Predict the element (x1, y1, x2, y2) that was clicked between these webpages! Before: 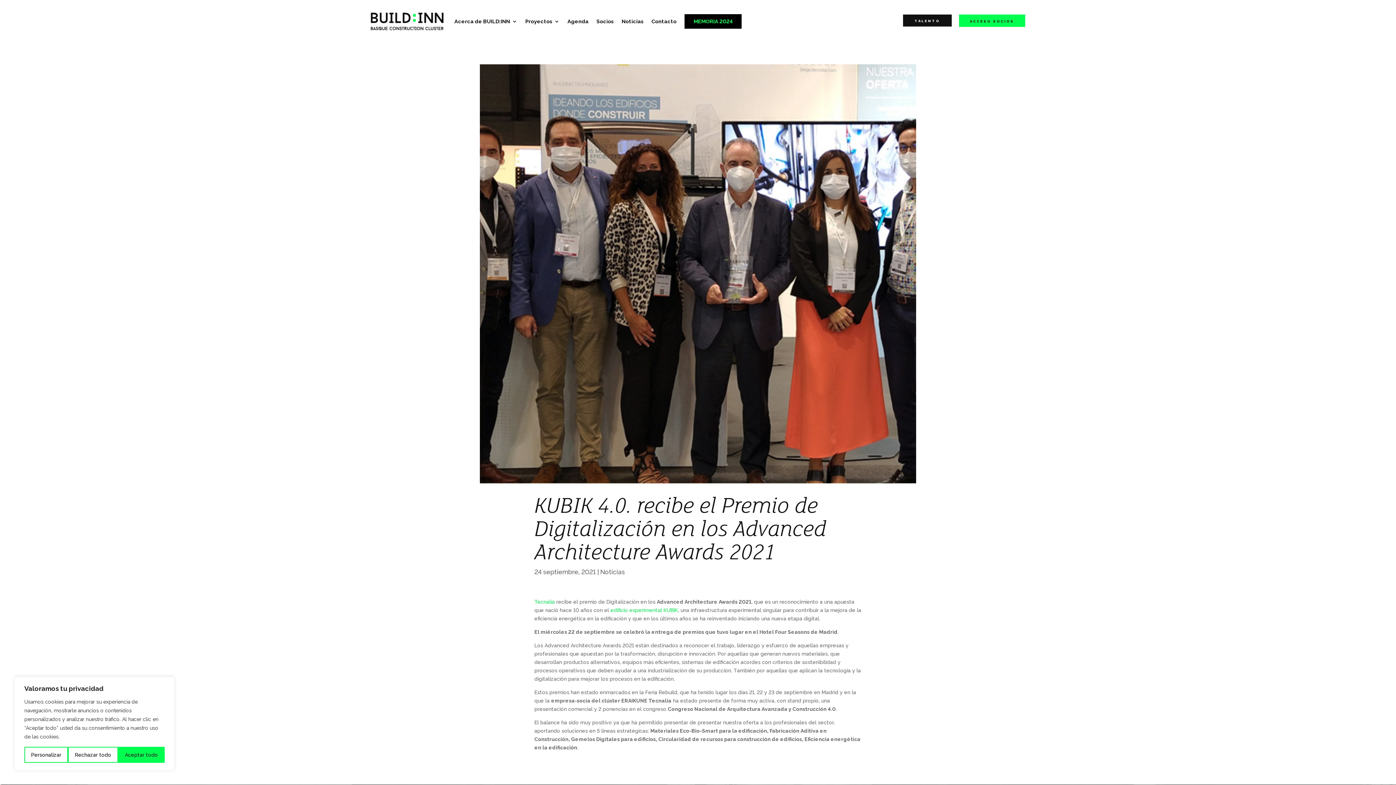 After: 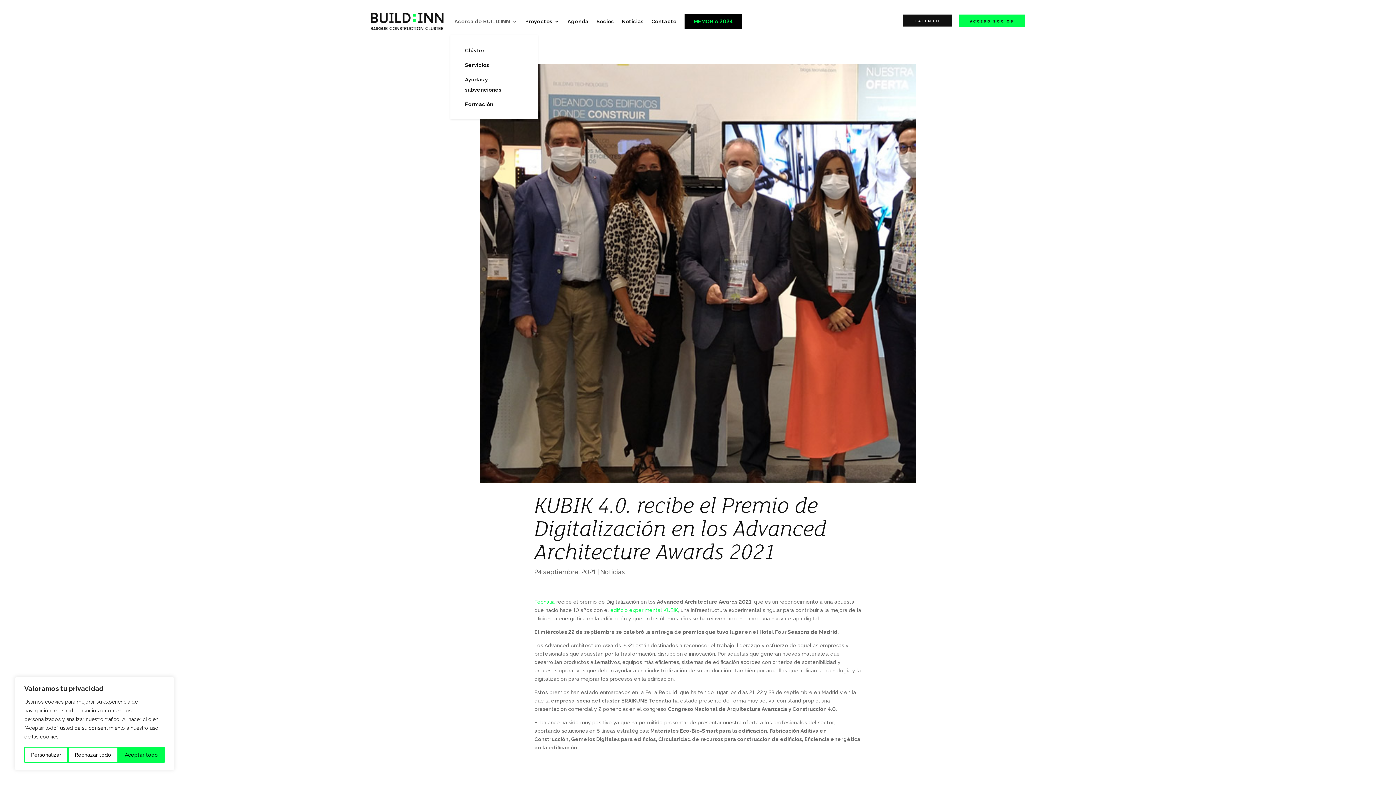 Action: bbox: (454, 7, 517, 35) label: Acerca de BUILD:INN